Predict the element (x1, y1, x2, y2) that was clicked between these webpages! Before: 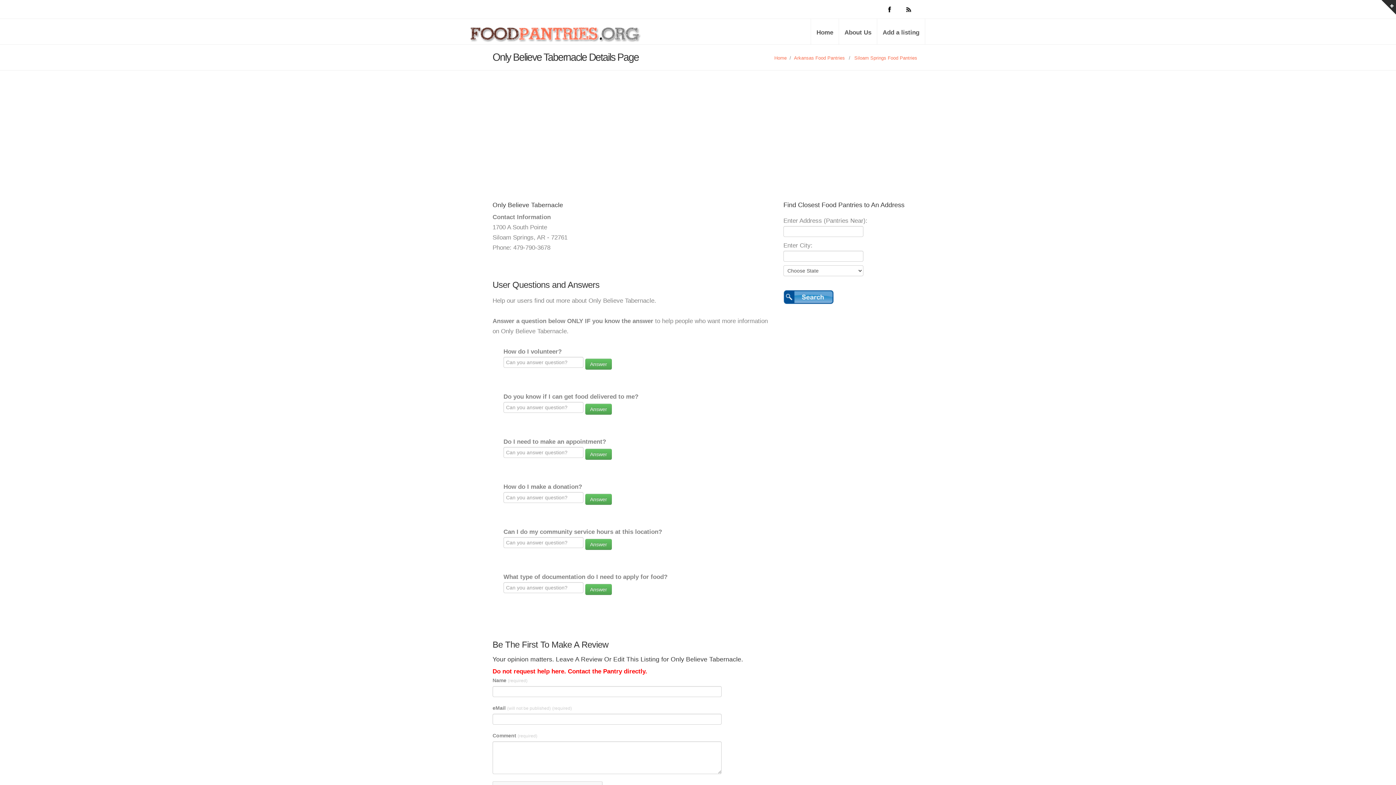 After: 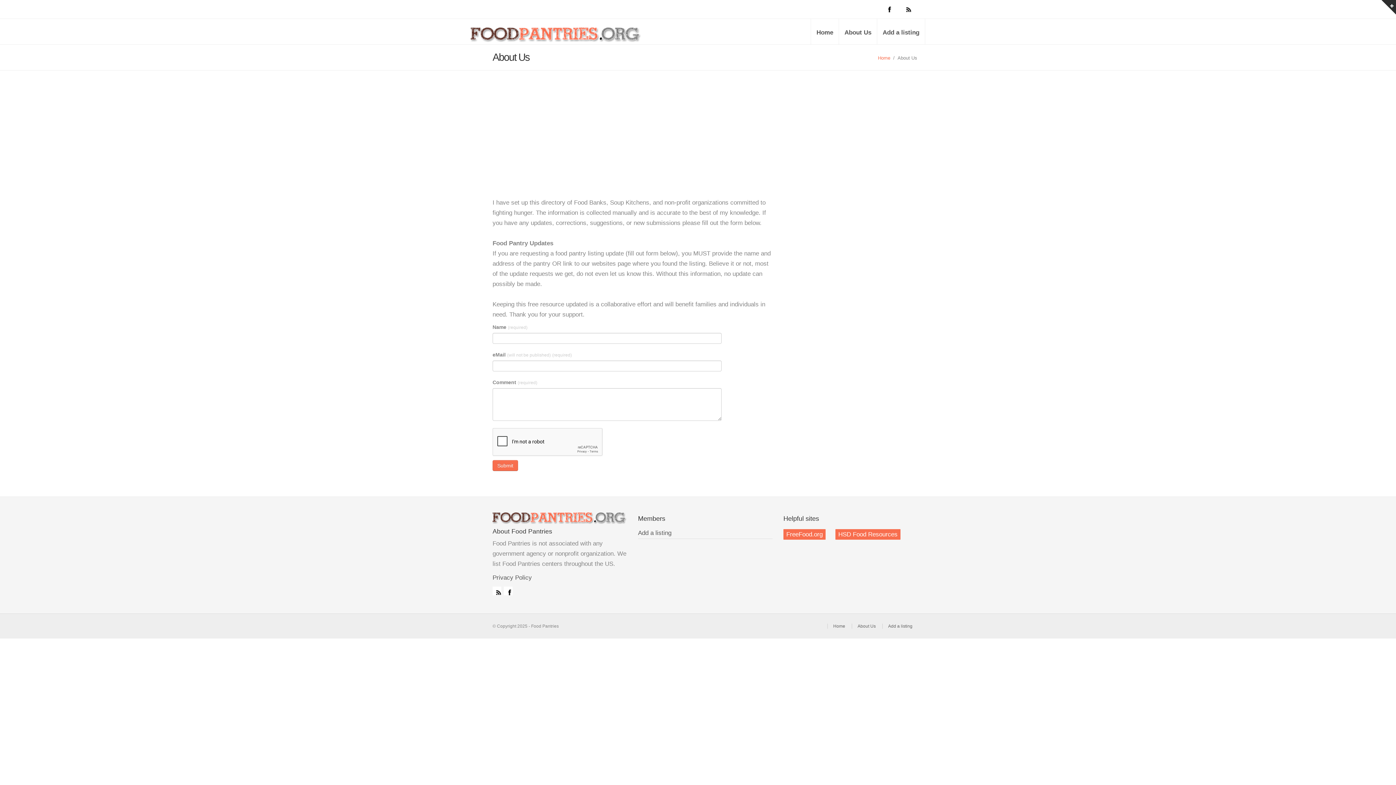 Action: label: About Us bbox: (838, 18, 877, 44)